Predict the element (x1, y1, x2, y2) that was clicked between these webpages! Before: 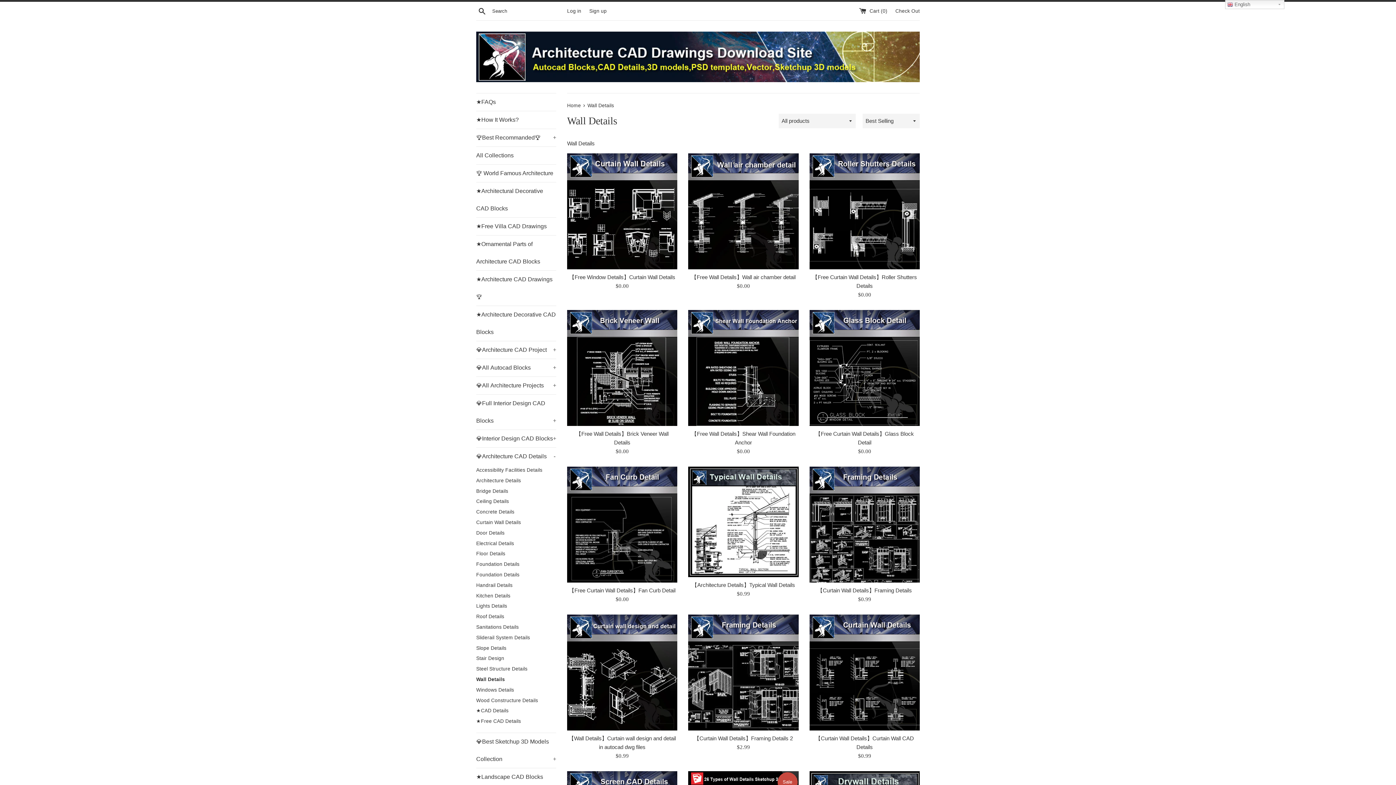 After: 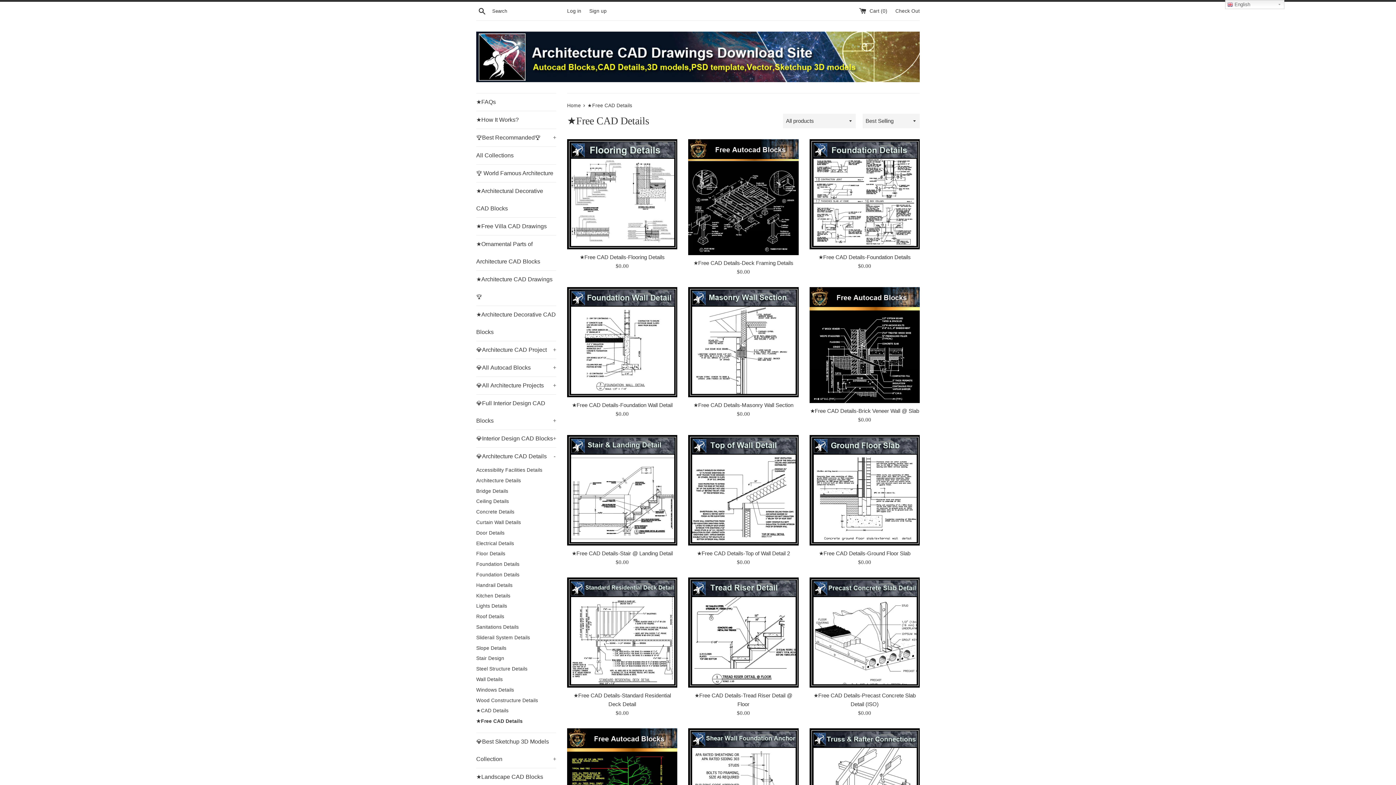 Action: bbox: (476, 716, 556, 727) label: ★Free CAD Details